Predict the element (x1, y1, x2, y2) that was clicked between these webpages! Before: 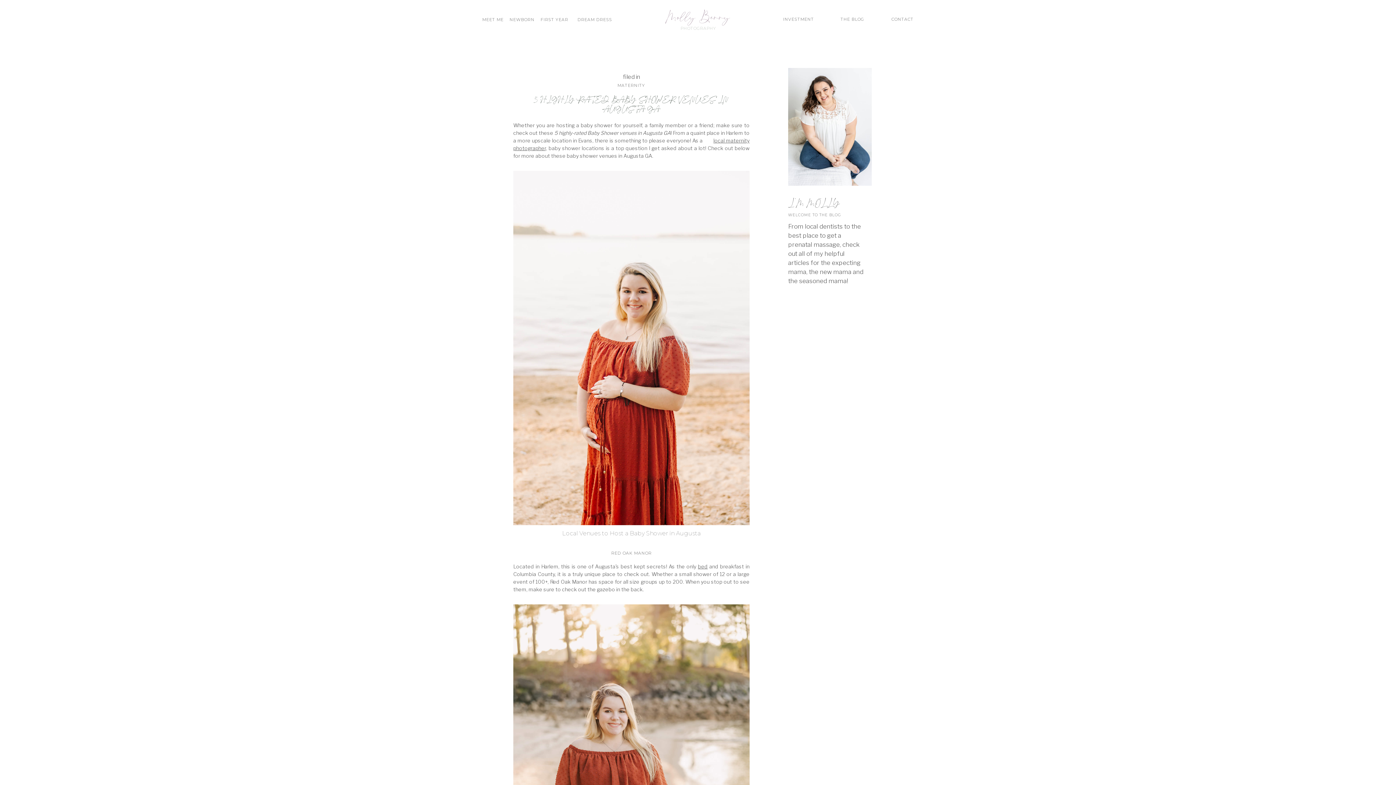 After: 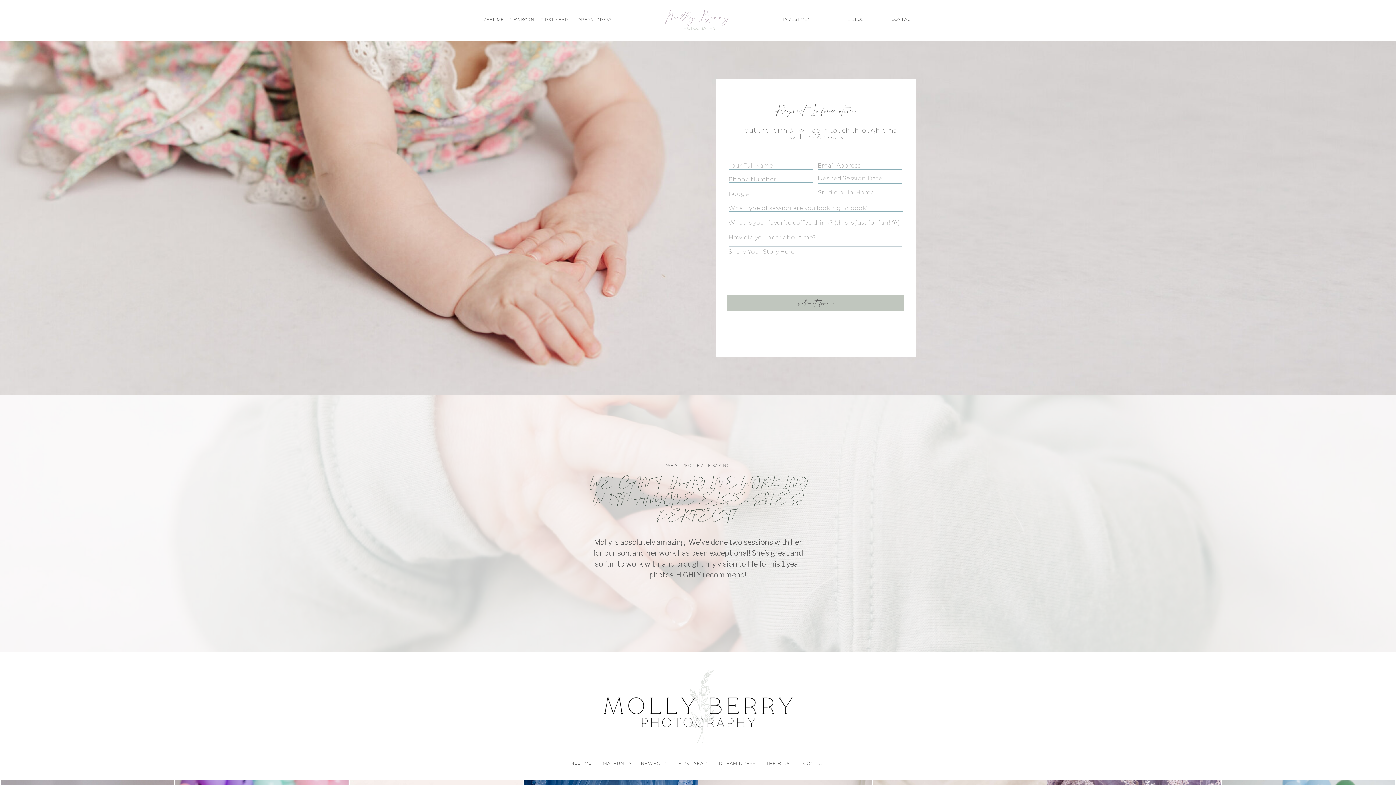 Action: label: CONTACT bbox: (889, 16, 916, 22)